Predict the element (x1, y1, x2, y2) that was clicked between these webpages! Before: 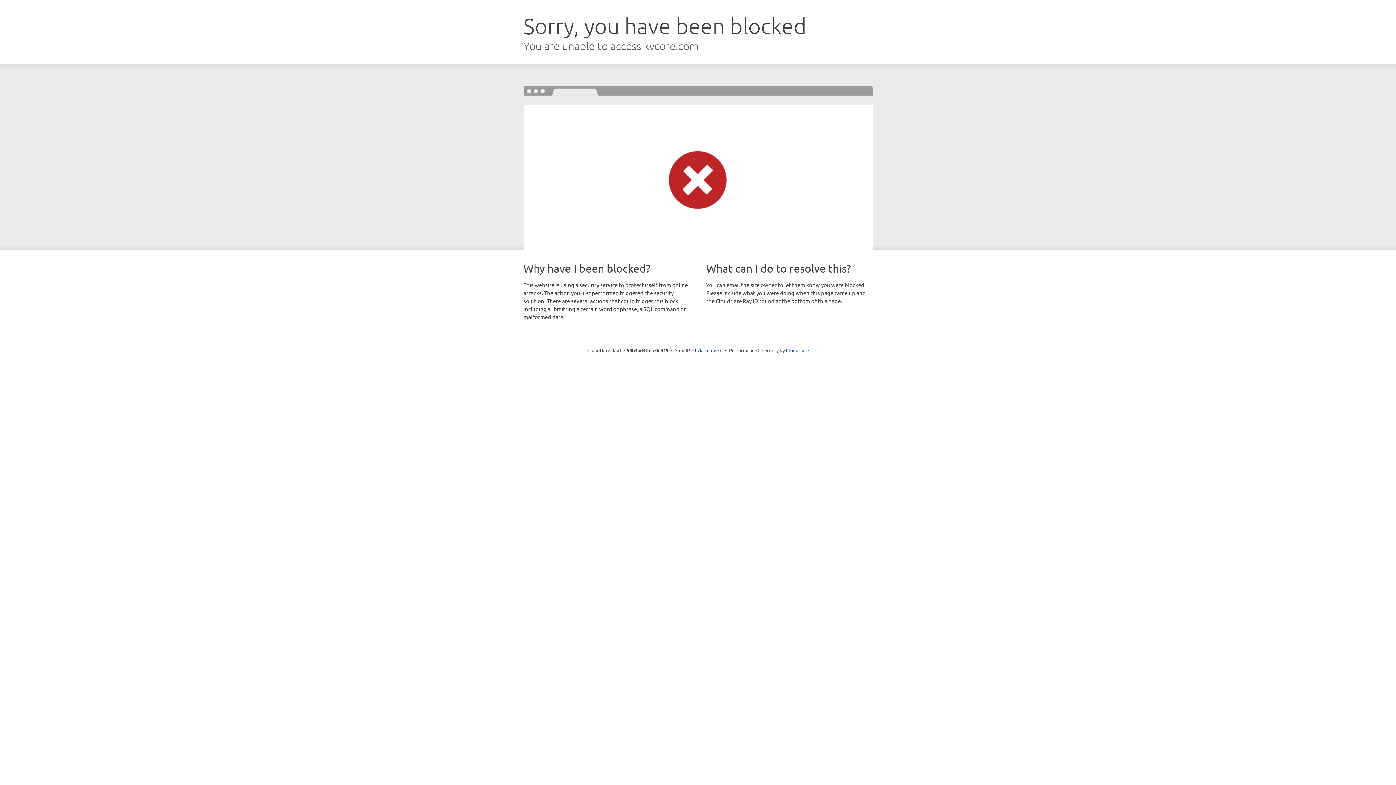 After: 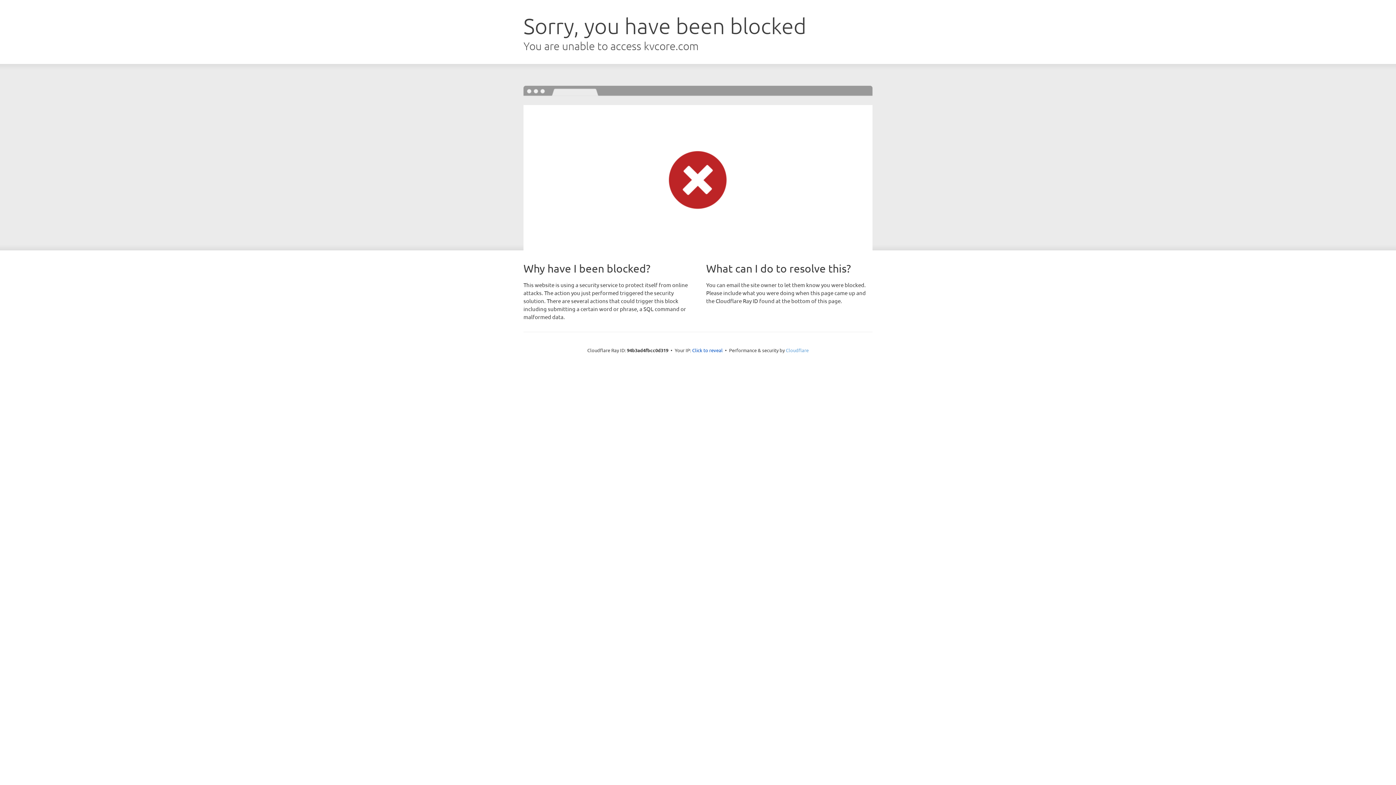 Action: bbox: (786, 347, 808, 353) label: Cloudflare